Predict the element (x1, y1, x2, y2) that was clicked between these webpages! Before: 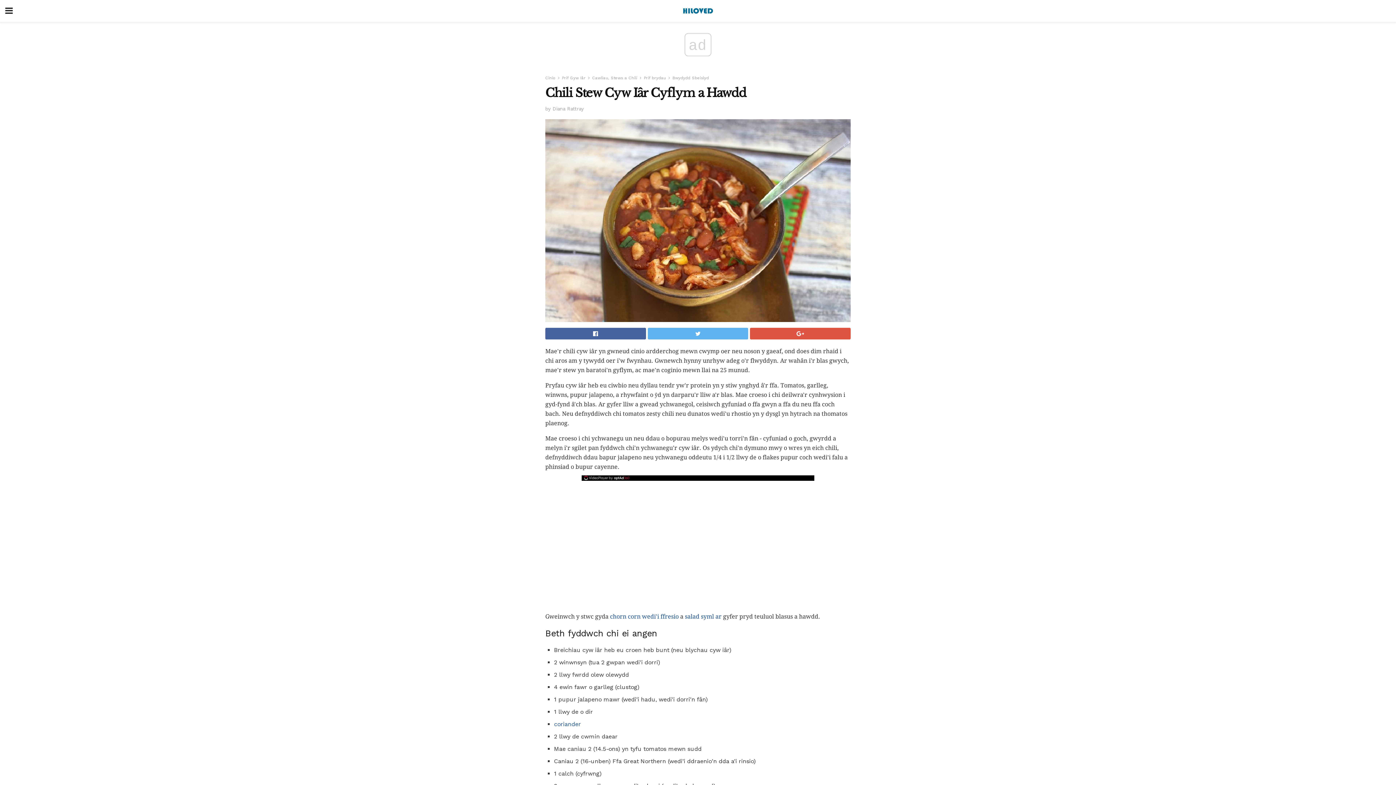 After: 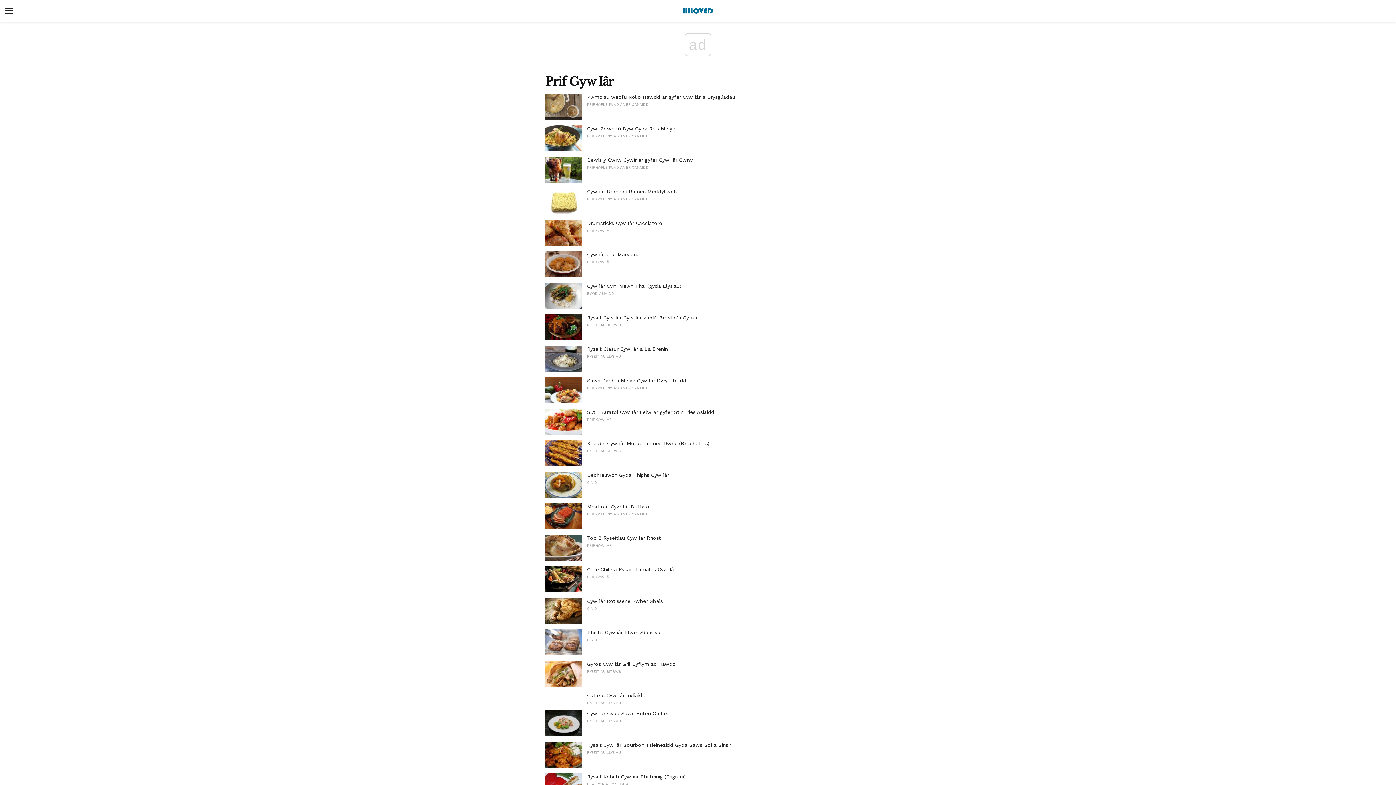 Action: bbox: (562, 75, 585, 80) label: Prif Gyw Iâr